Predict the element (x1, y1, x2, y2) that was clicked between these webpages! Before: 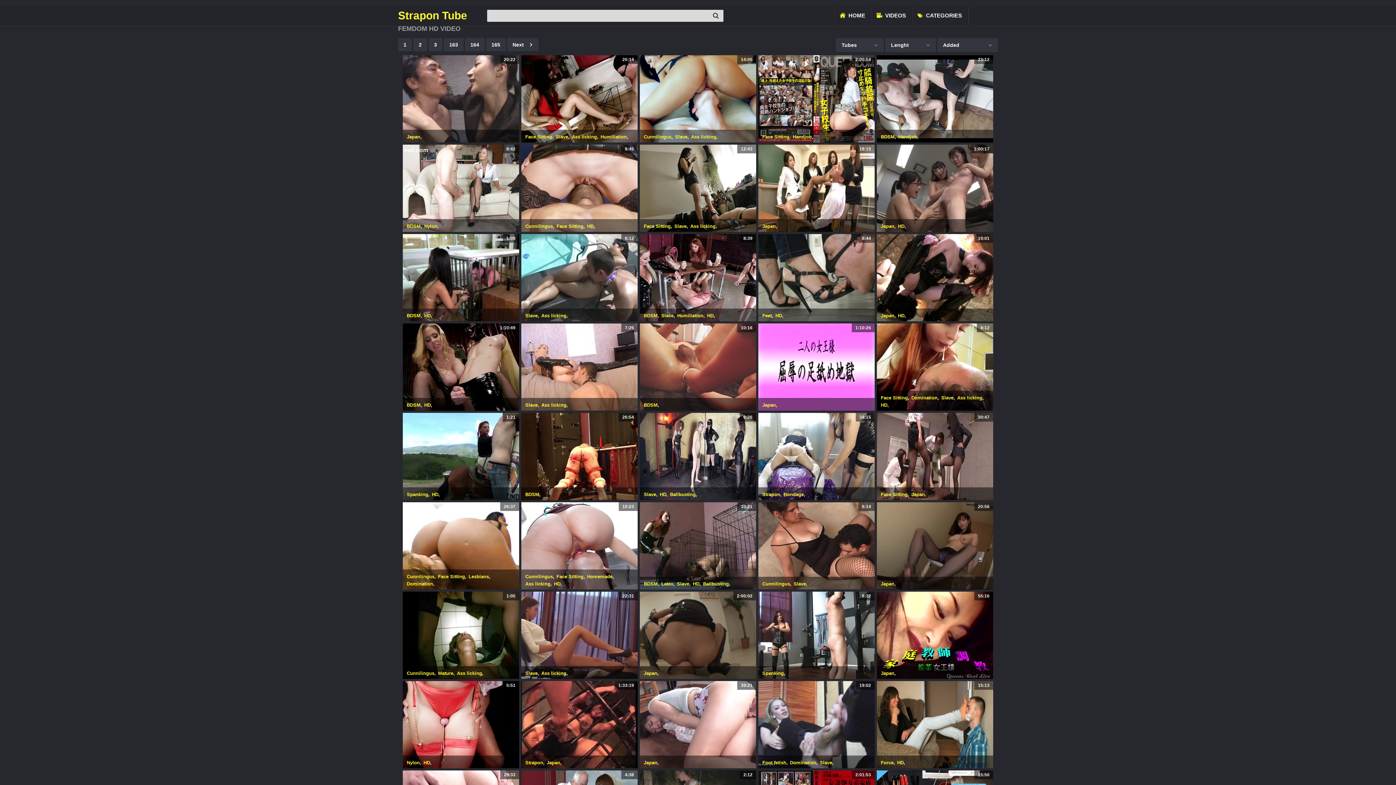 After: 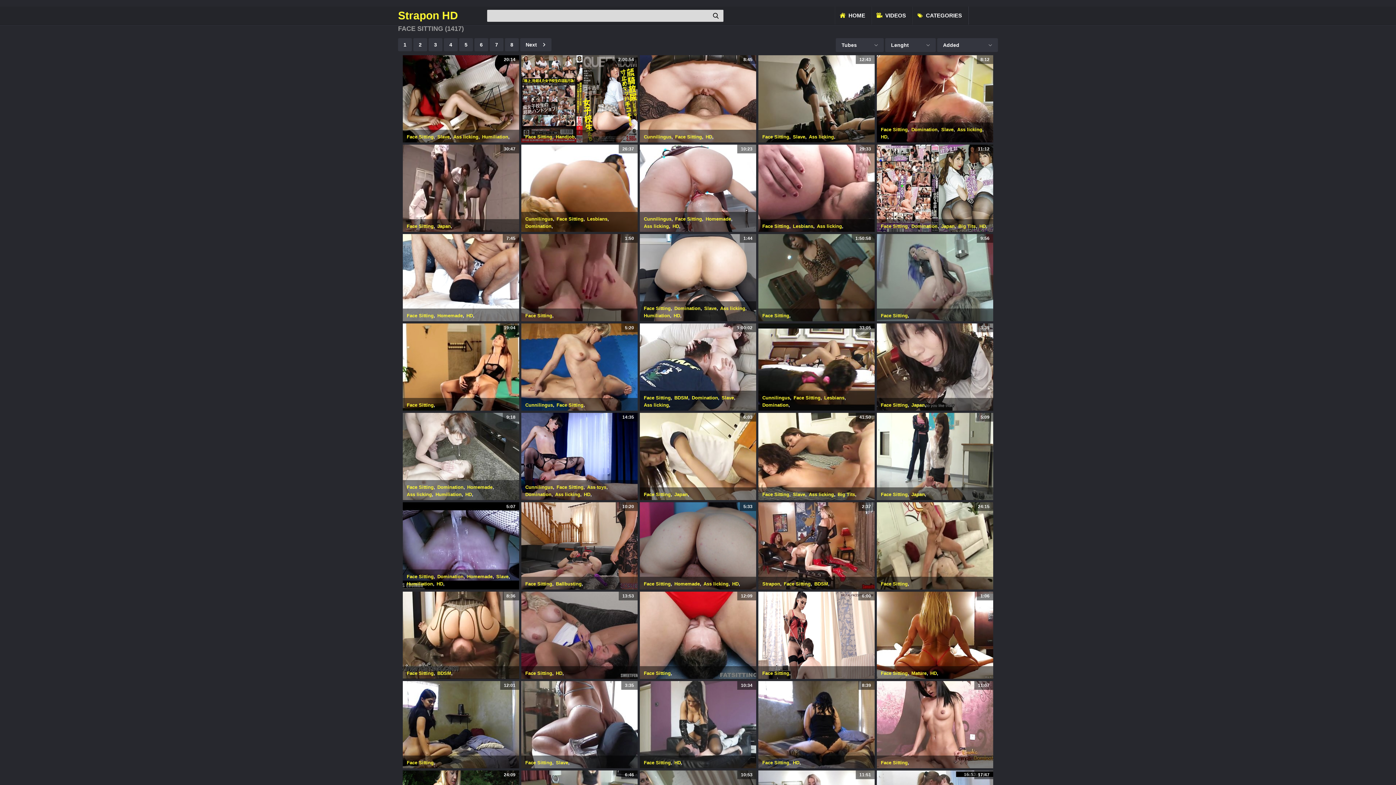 Action: bbox: (438, 574, 465, 579) label: Face Sitting